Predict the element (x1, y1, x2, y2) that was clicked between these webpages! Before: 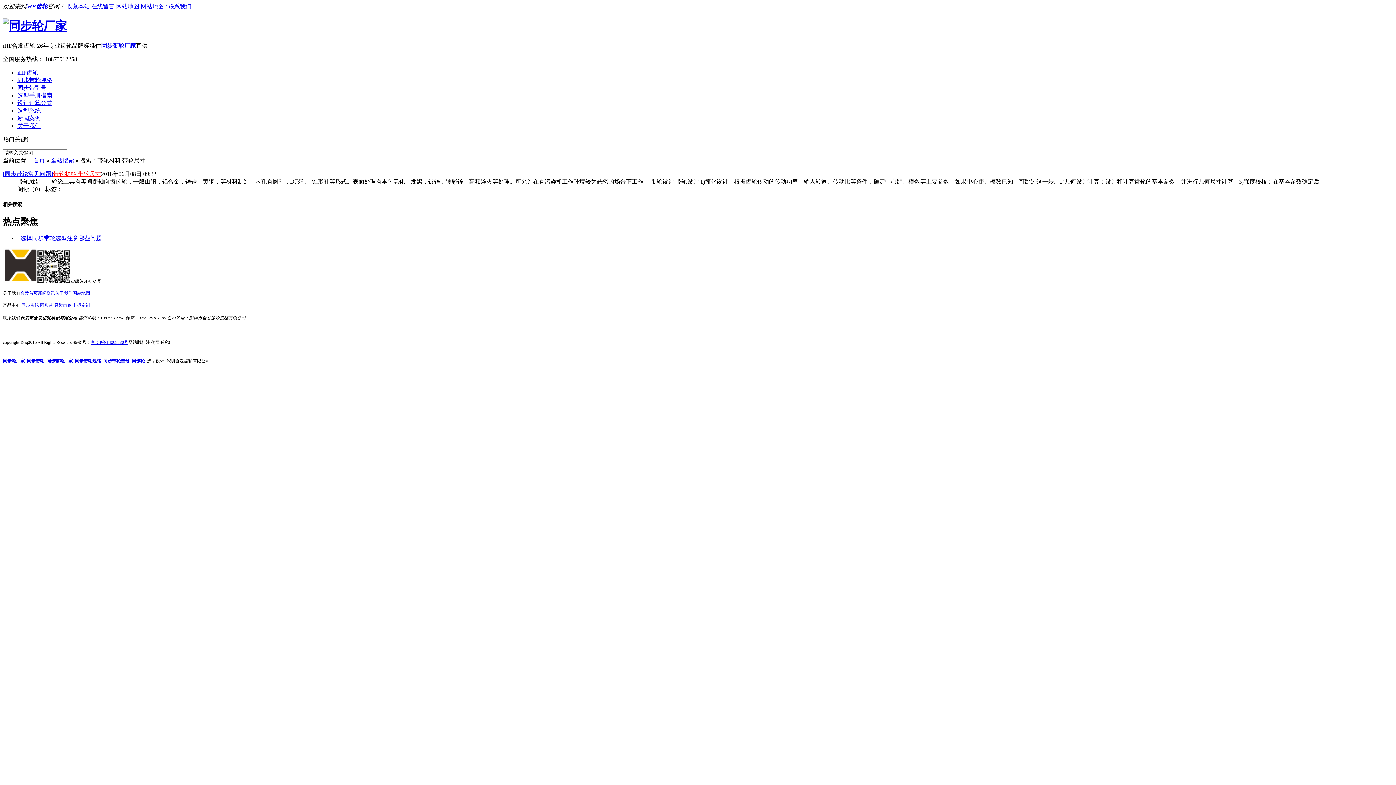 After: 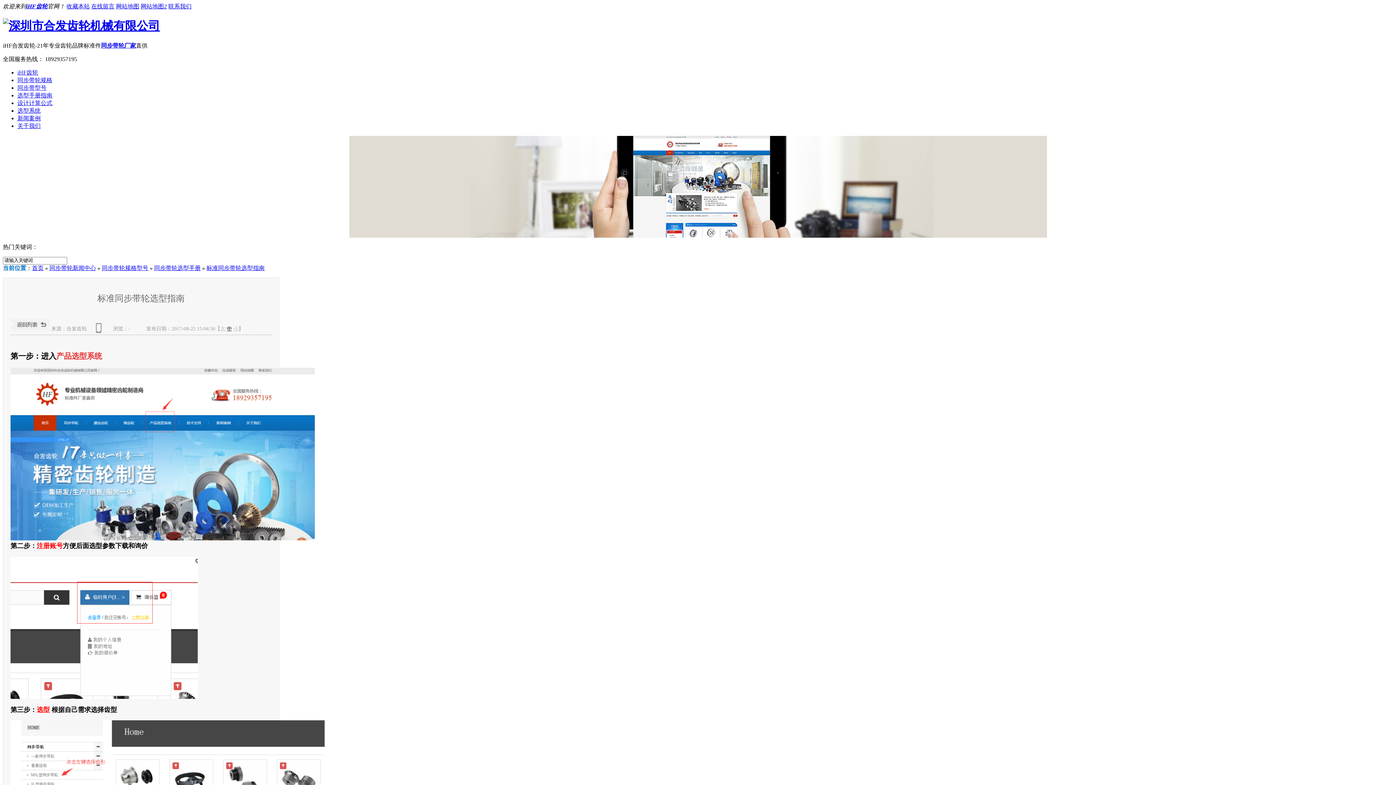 Action: label: 选型手册指南 bbox: (17, 92, 52, 98)